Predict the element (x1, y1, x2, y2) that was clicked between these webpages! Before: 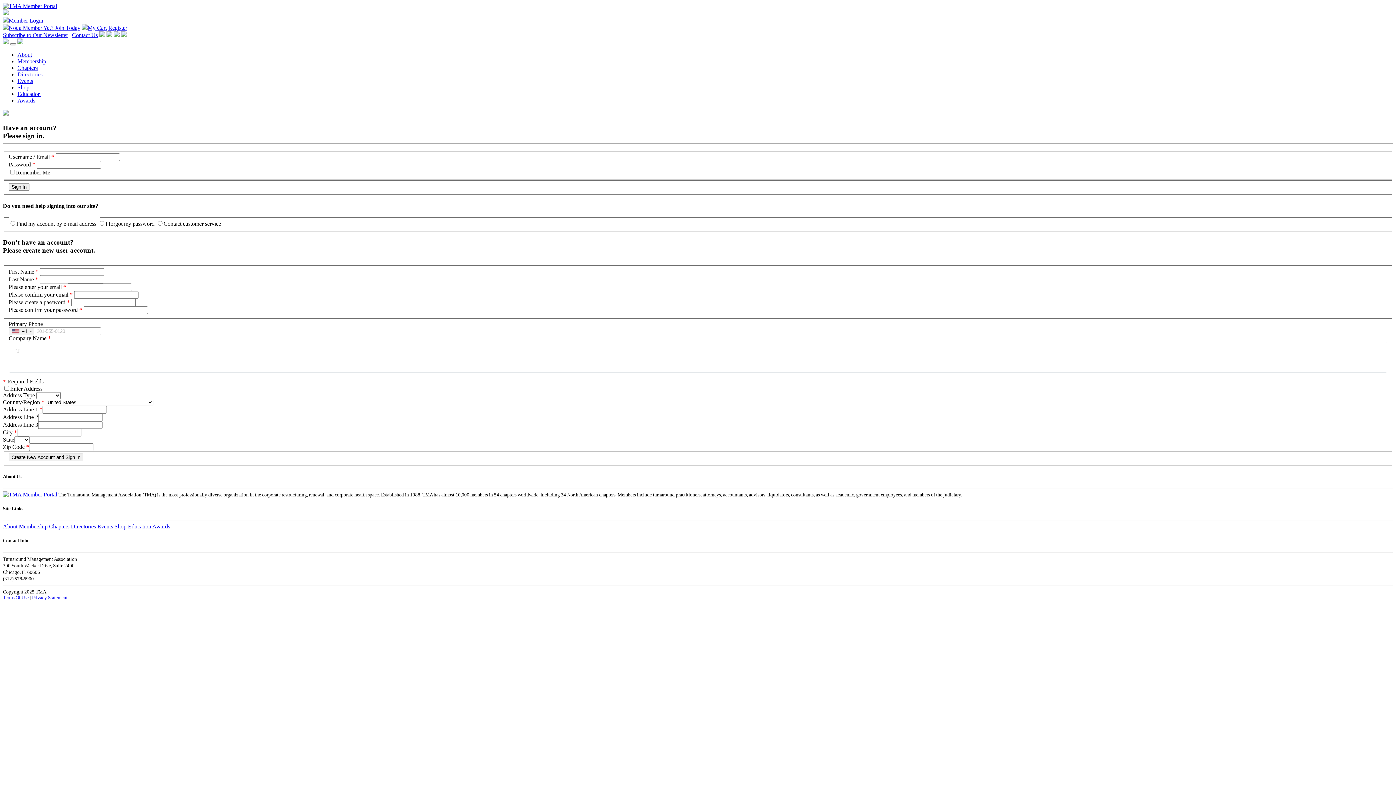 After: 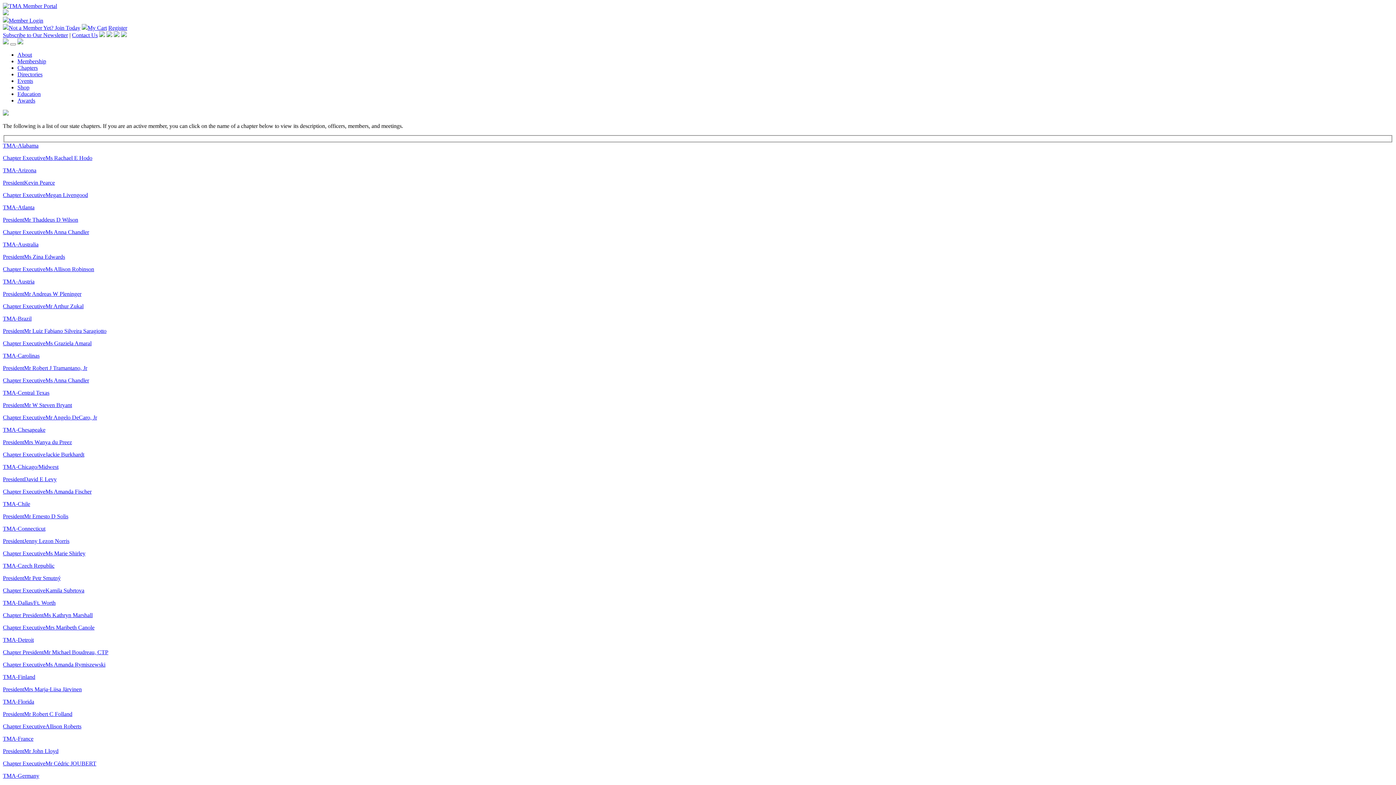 Action: label: Chapters bbox: (49, 523, 69, 529)